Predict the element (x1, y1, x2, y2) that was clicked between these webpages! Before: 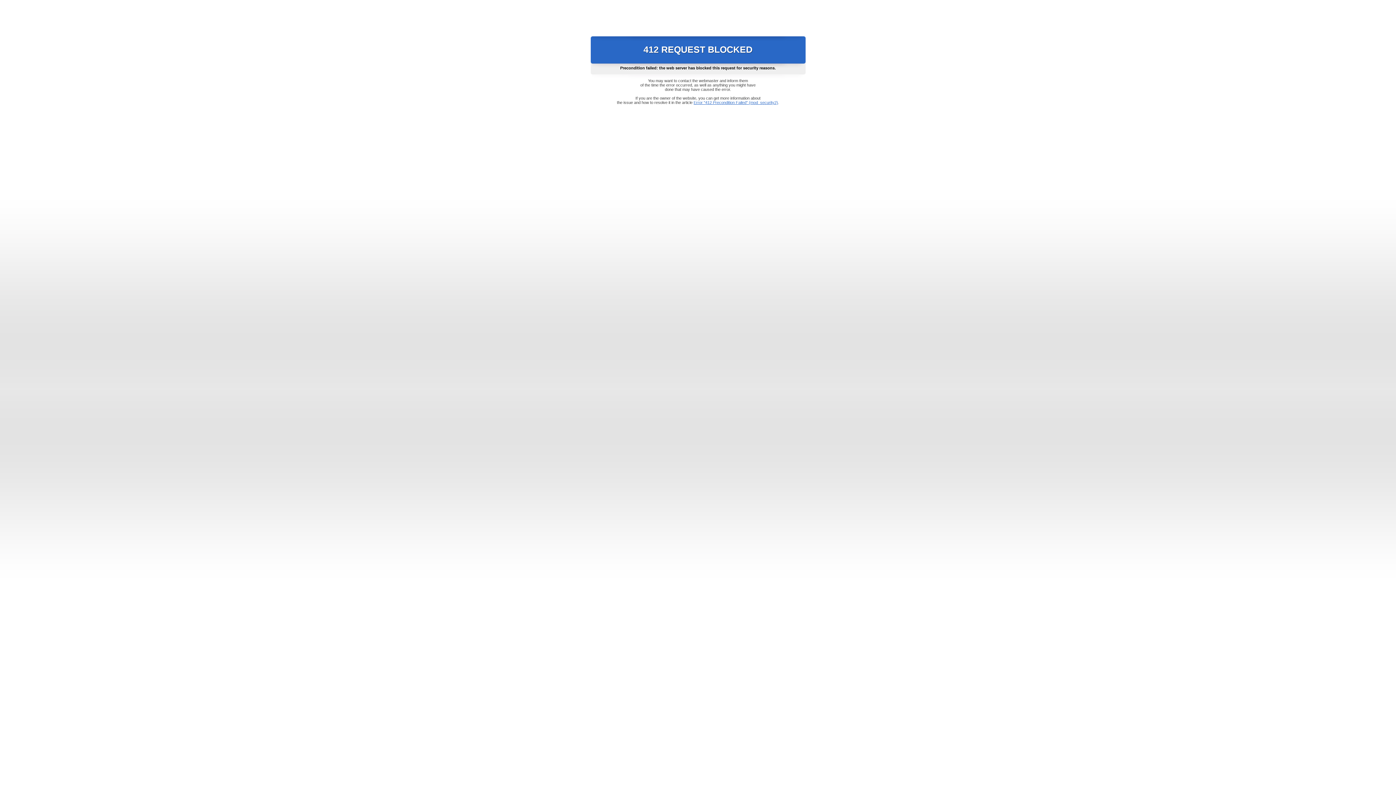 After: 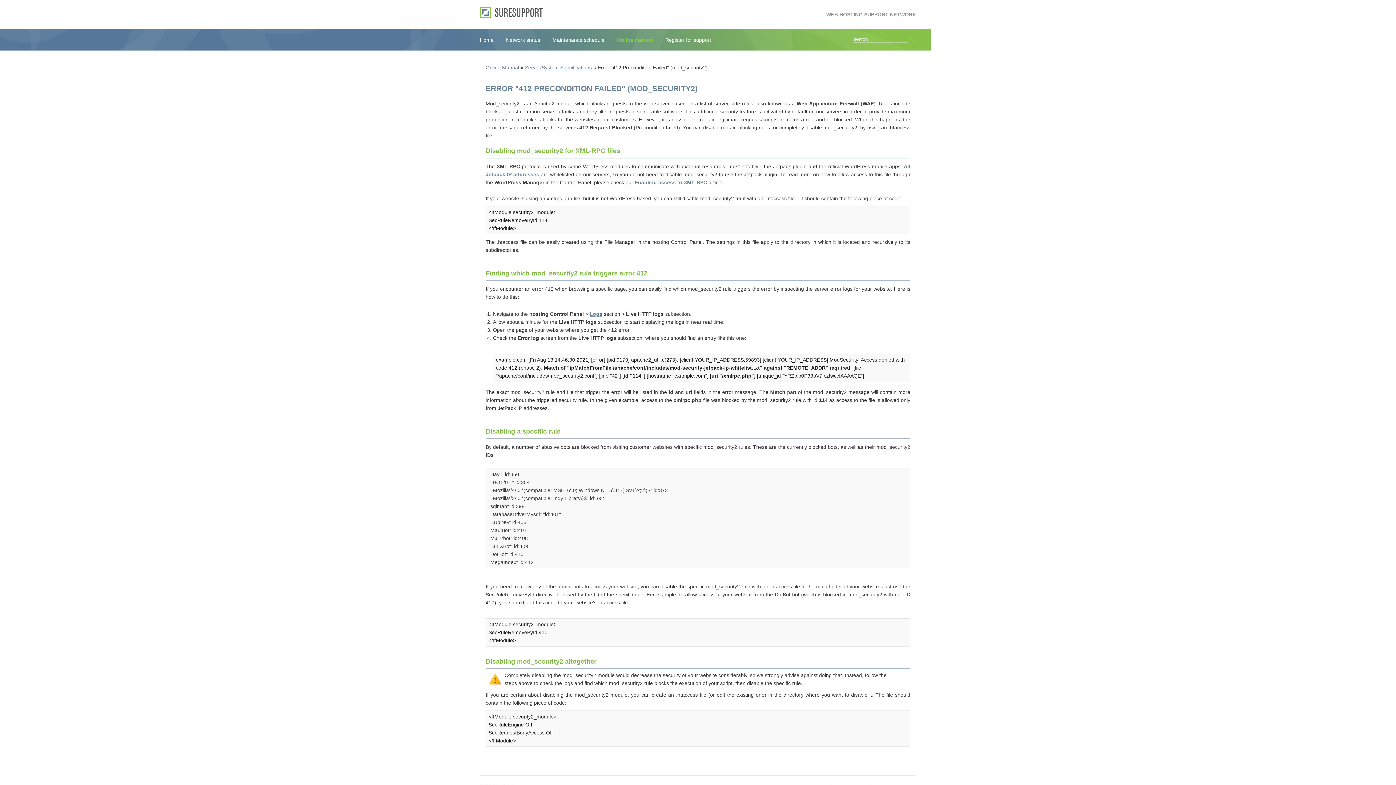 Action: bbox: (693, 100, 778, 104) label: Error "412 Precondition Failed" (mod_security2)